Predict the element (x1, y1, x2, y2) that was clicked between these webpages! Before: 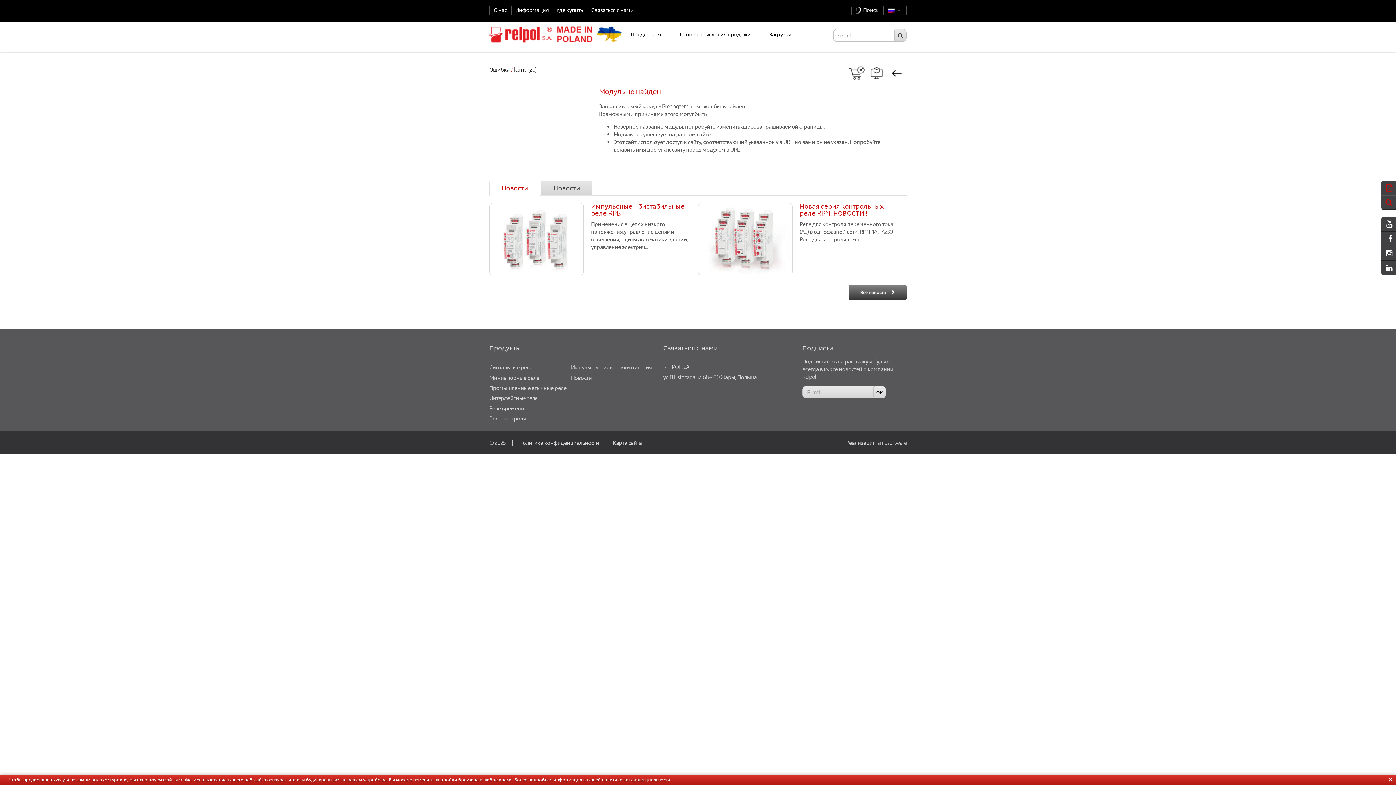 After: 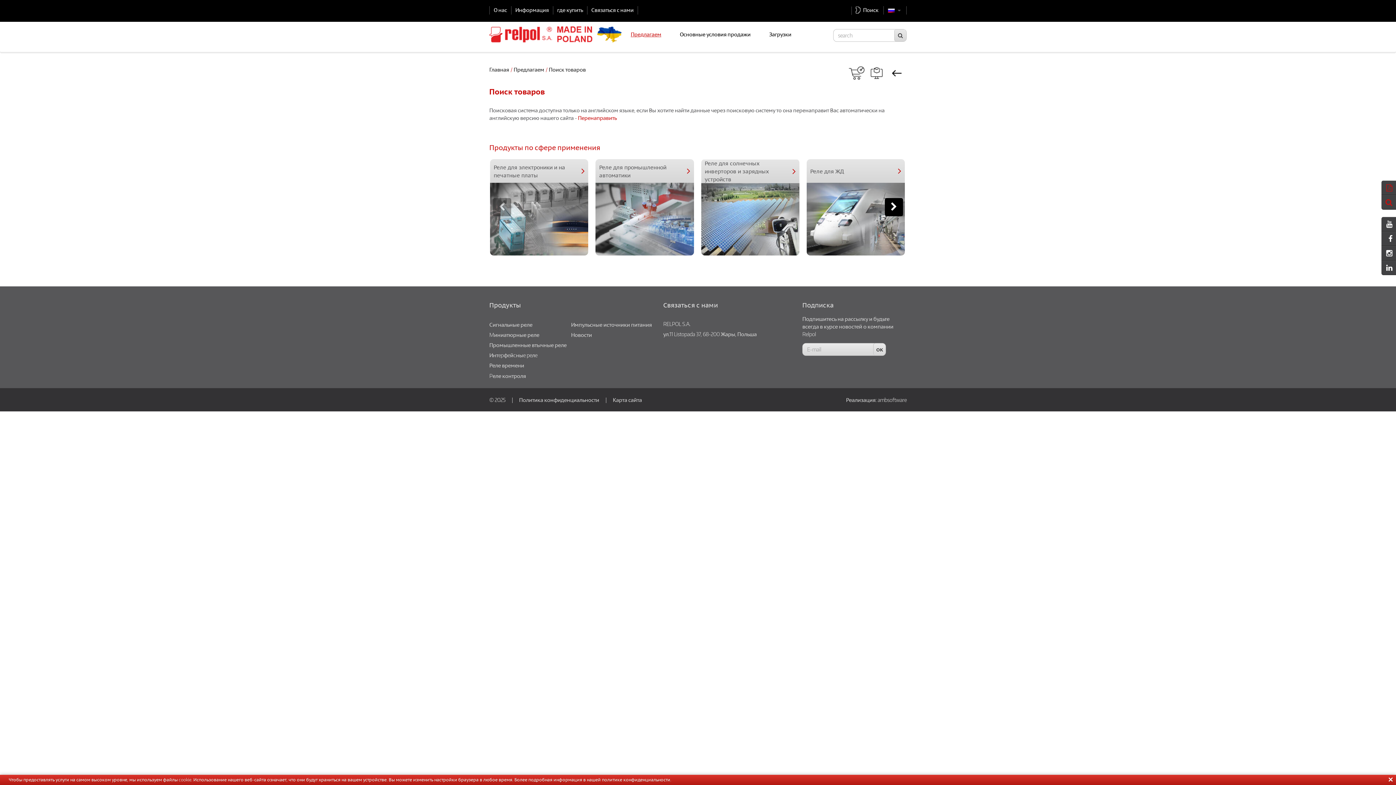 Action: label: Поиск  bbox: (856, 6, 879, 13)